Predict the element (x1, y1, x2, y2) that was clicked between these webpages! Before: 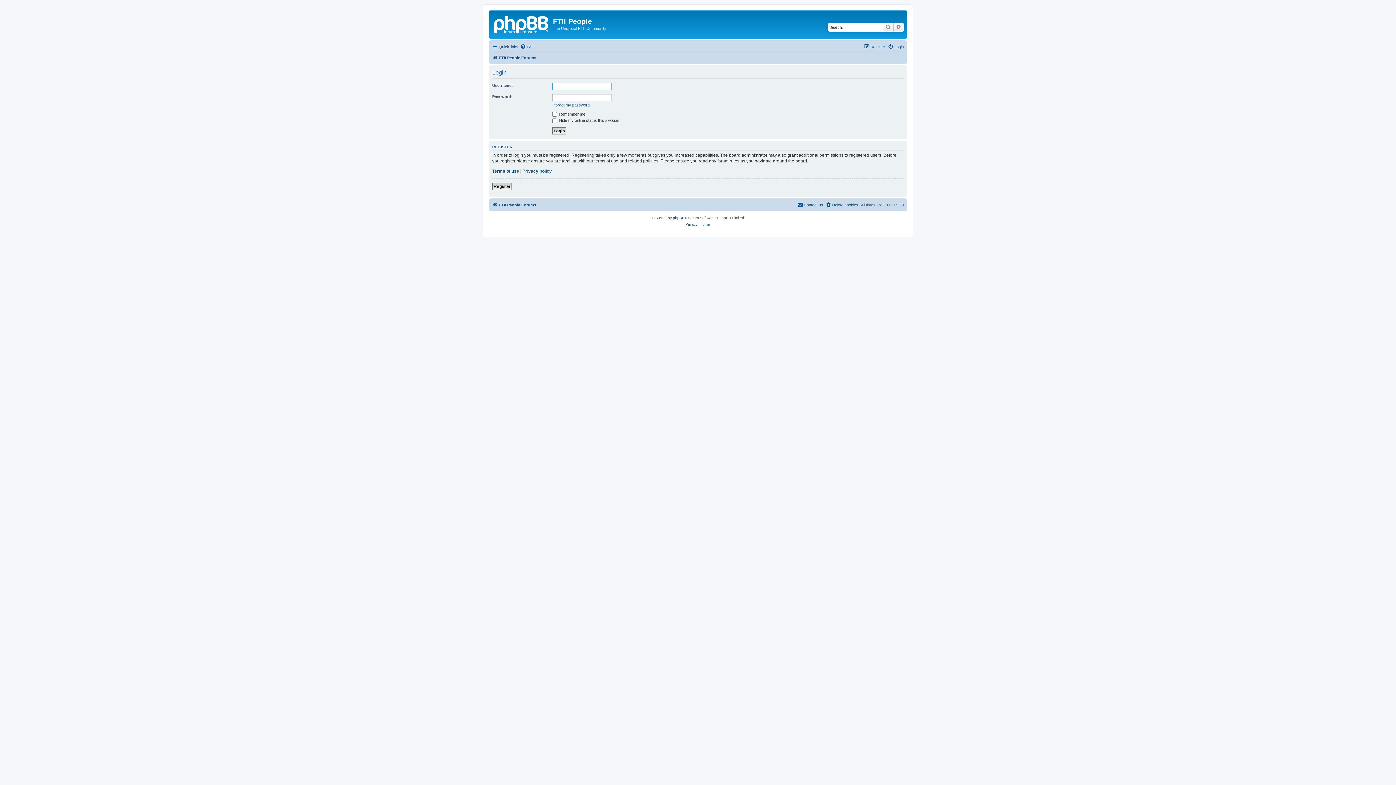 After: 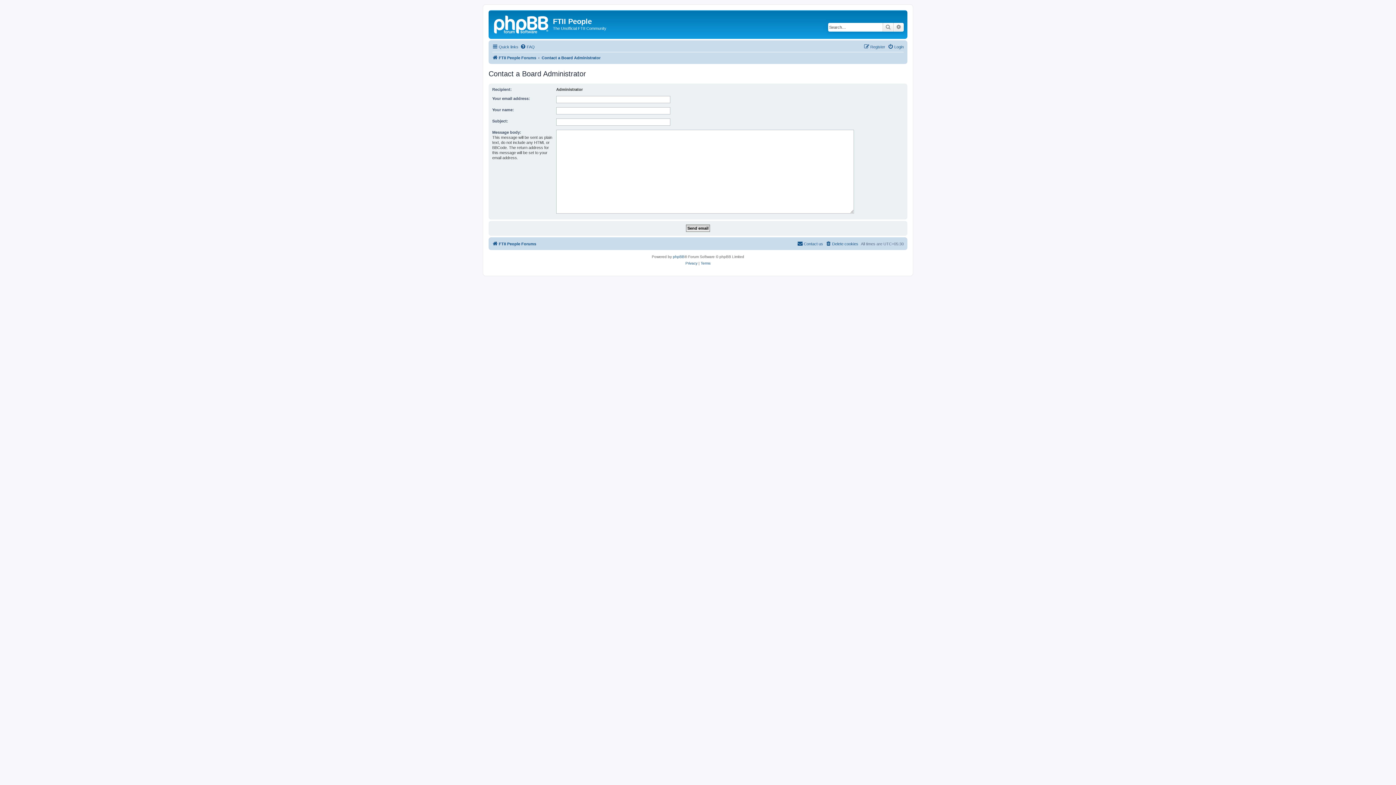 Action: label: Contact us bbox: (797, 200, 823, 209)